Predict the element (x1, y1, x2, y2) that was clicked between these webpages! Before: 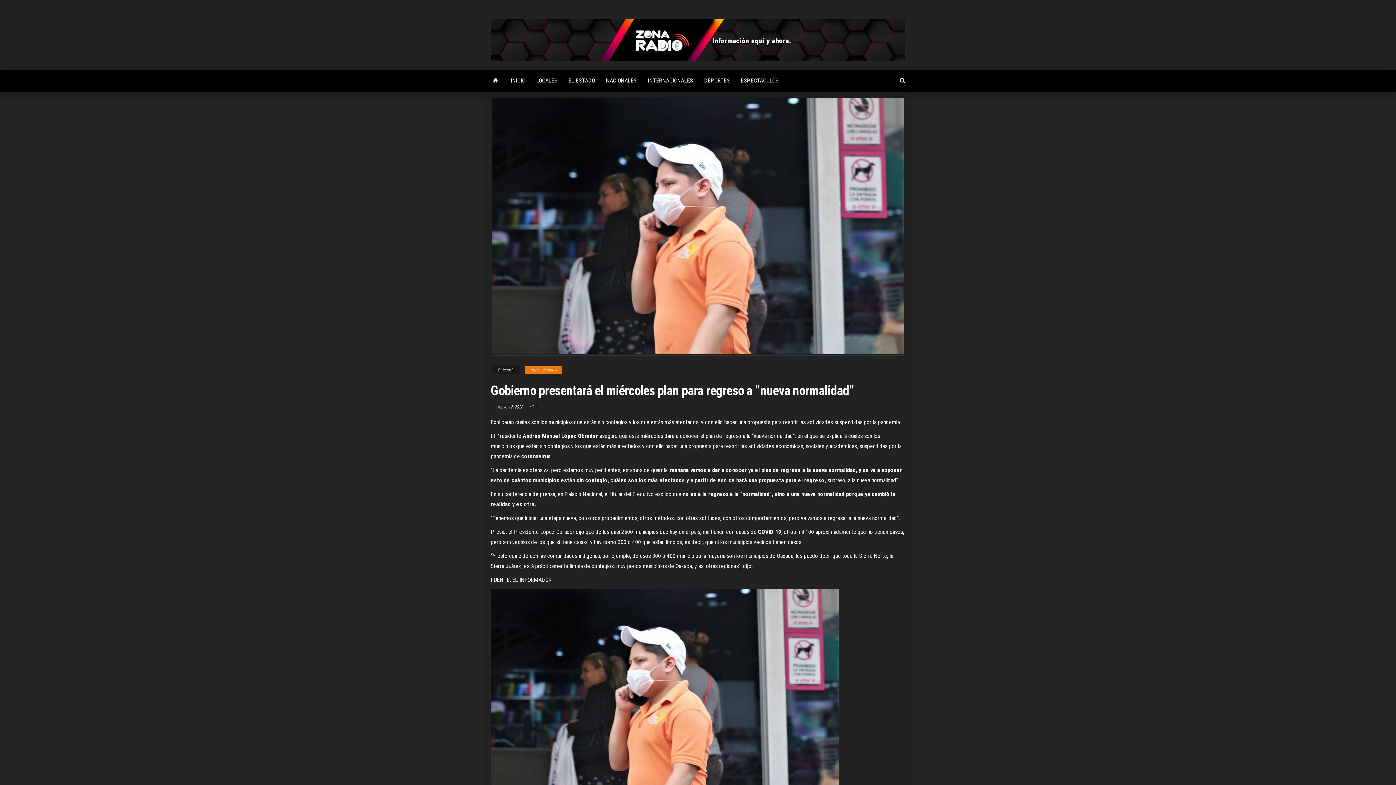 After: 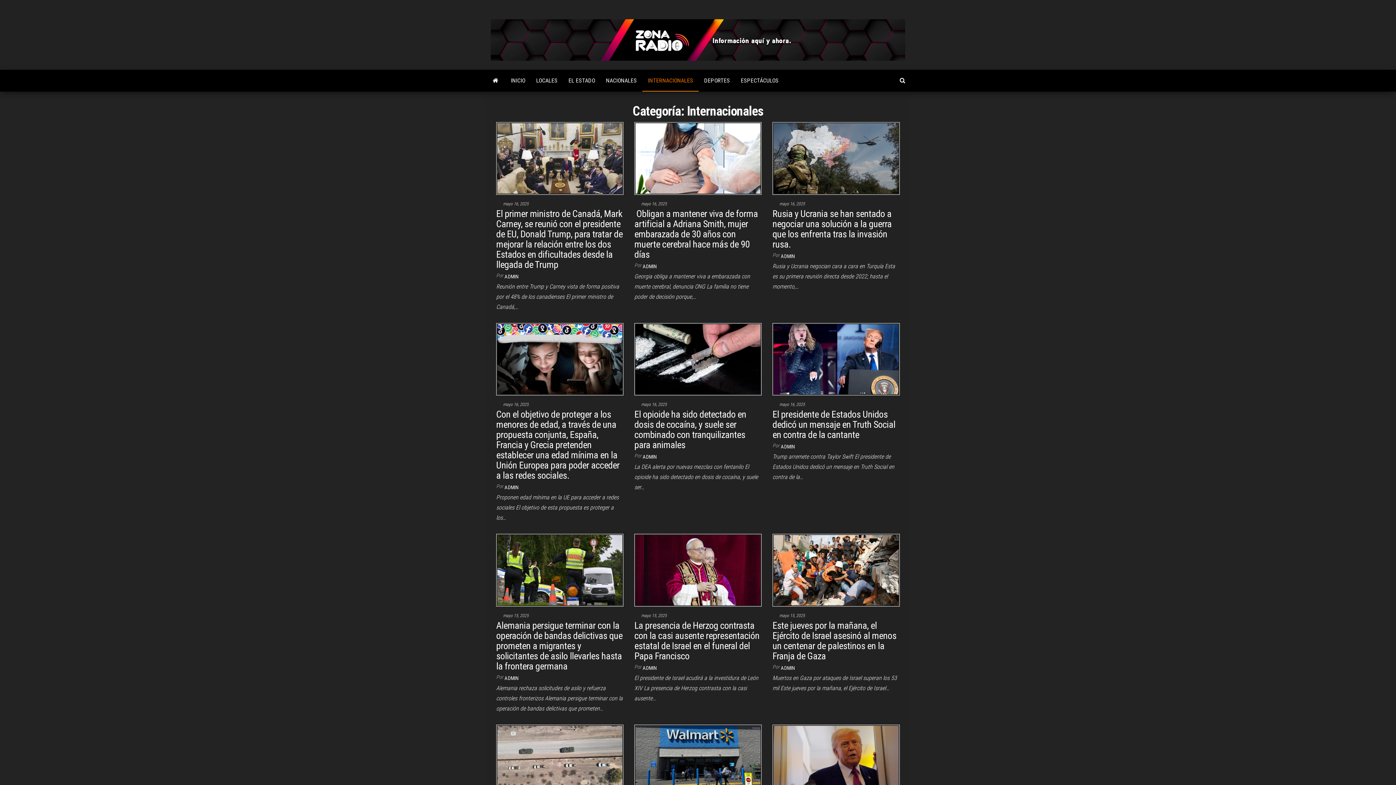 Action: label: INTERNACIONALES bbox: (642, 69, 698, 91)